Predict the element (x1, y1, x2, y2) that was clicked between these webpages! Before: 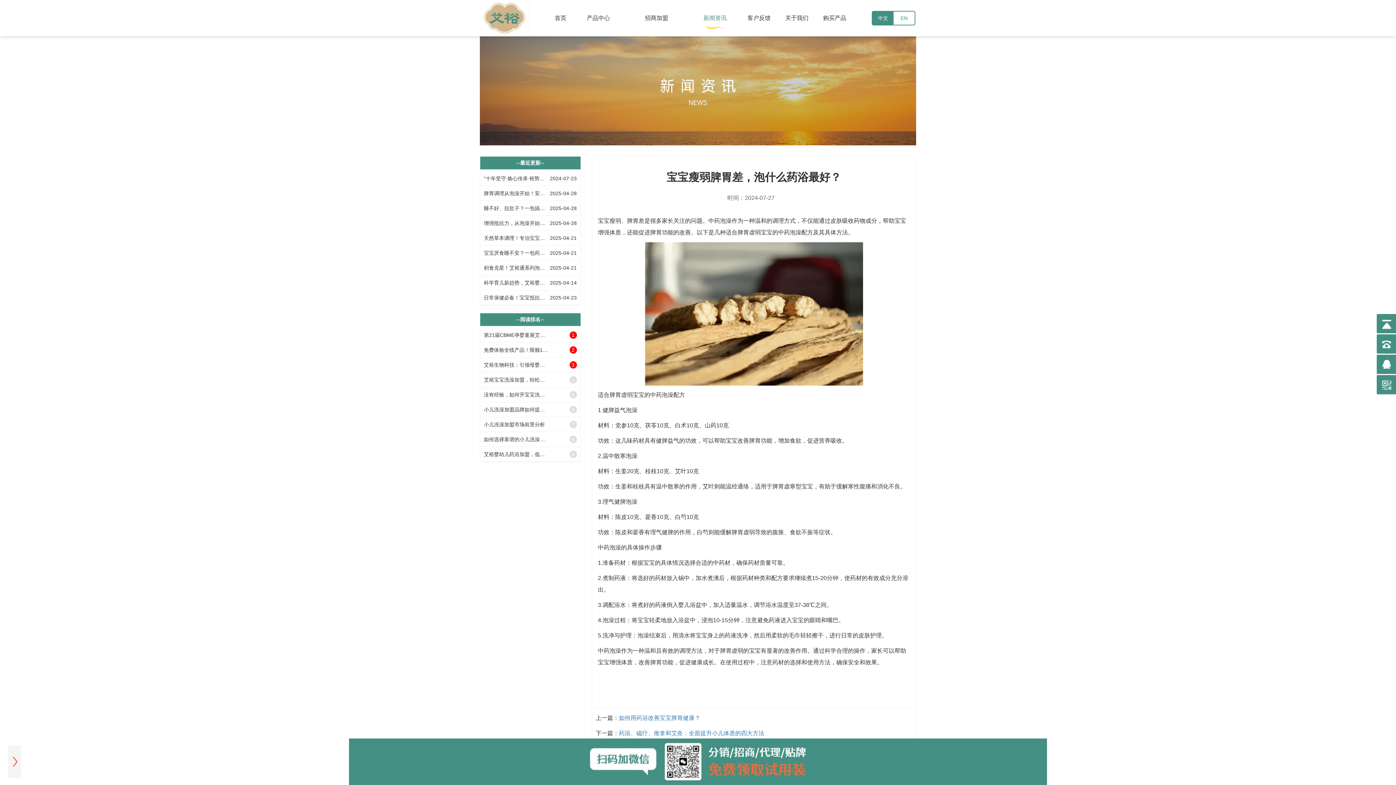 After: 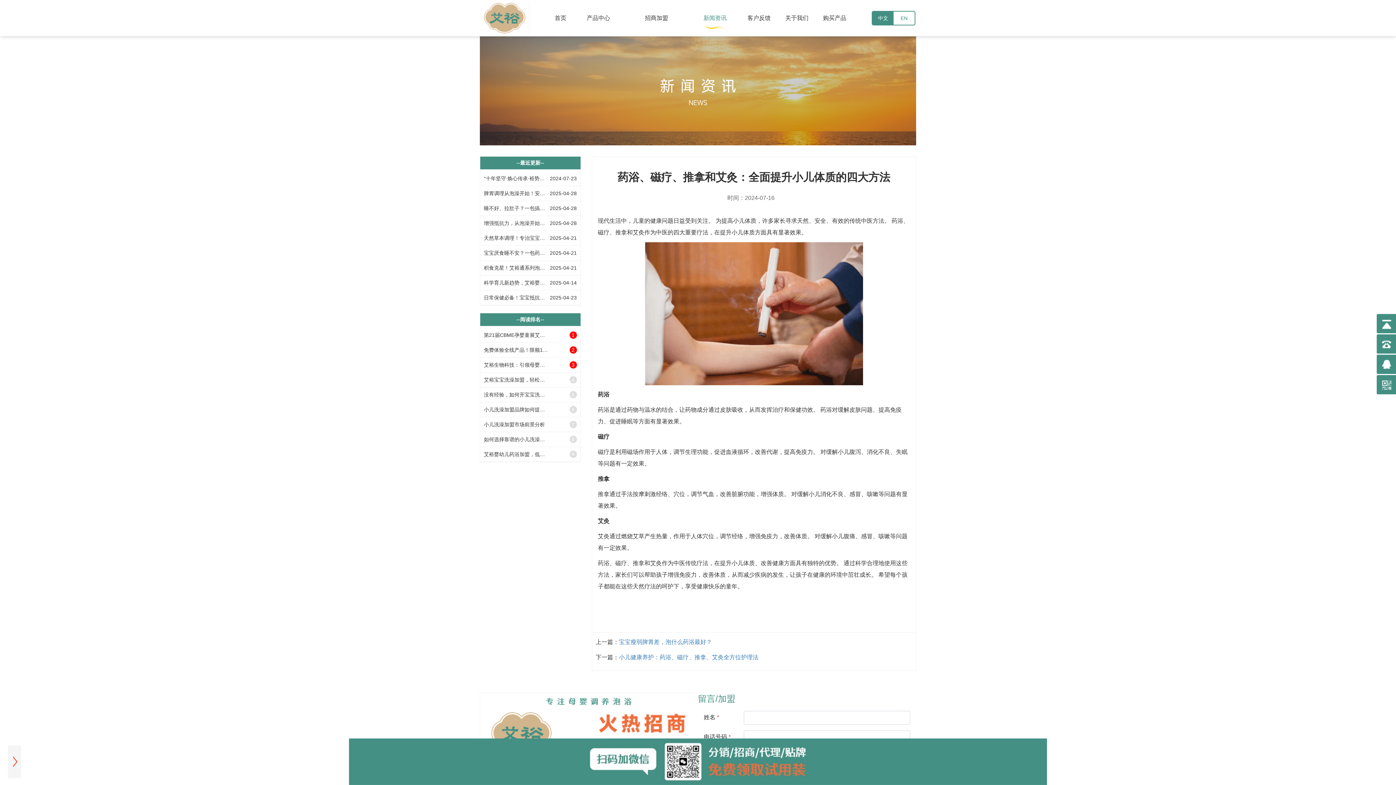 Action: bbox: (619, 730, 764, 736) label: 药浴、磁疗、推拿和艾灸：全面提升小儿体质的四大方法